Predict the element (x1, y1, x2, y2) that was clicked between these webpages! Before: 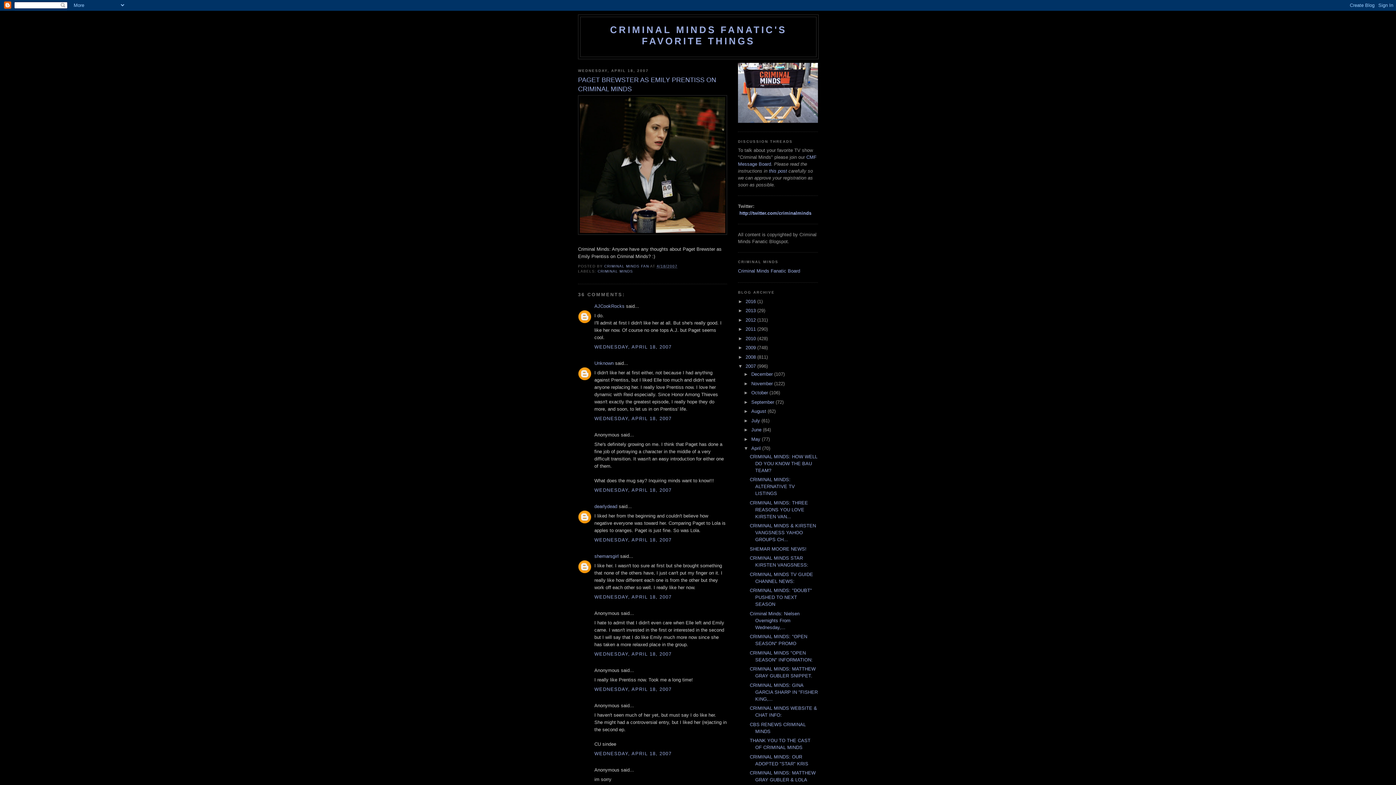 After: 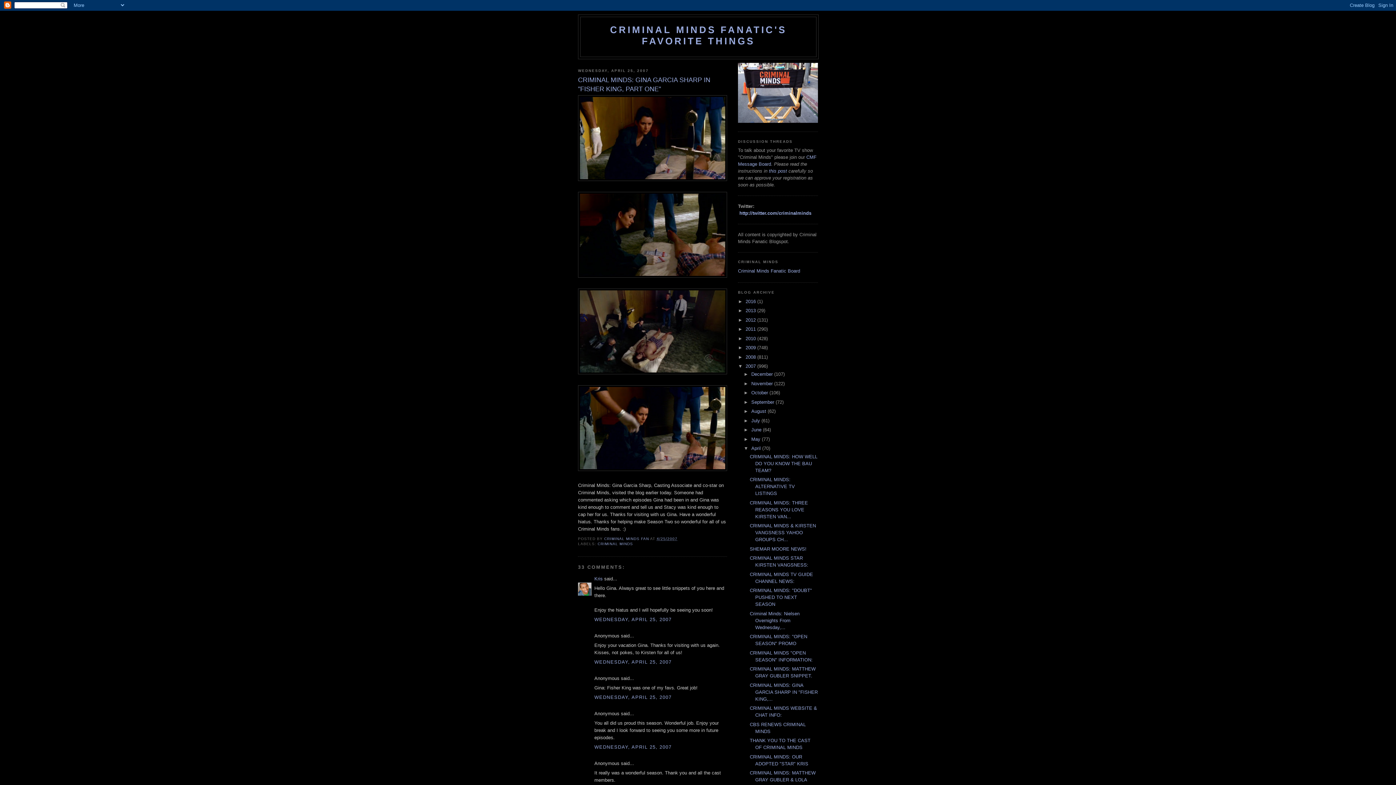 Action: bbox: (749, 682, 817, 702) label: CRIMINAL MINDS: GINA GARCIA SHARP IN "FISHER KING,...